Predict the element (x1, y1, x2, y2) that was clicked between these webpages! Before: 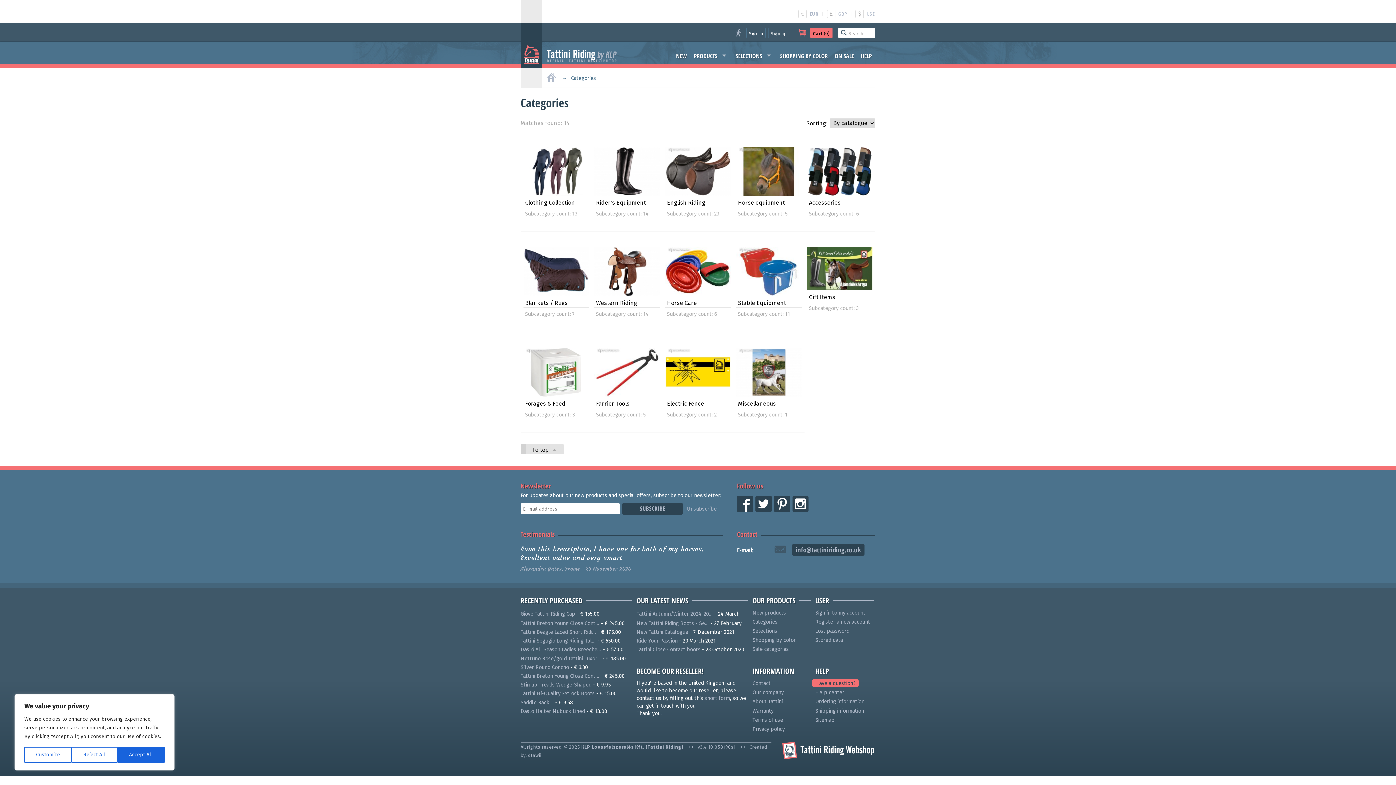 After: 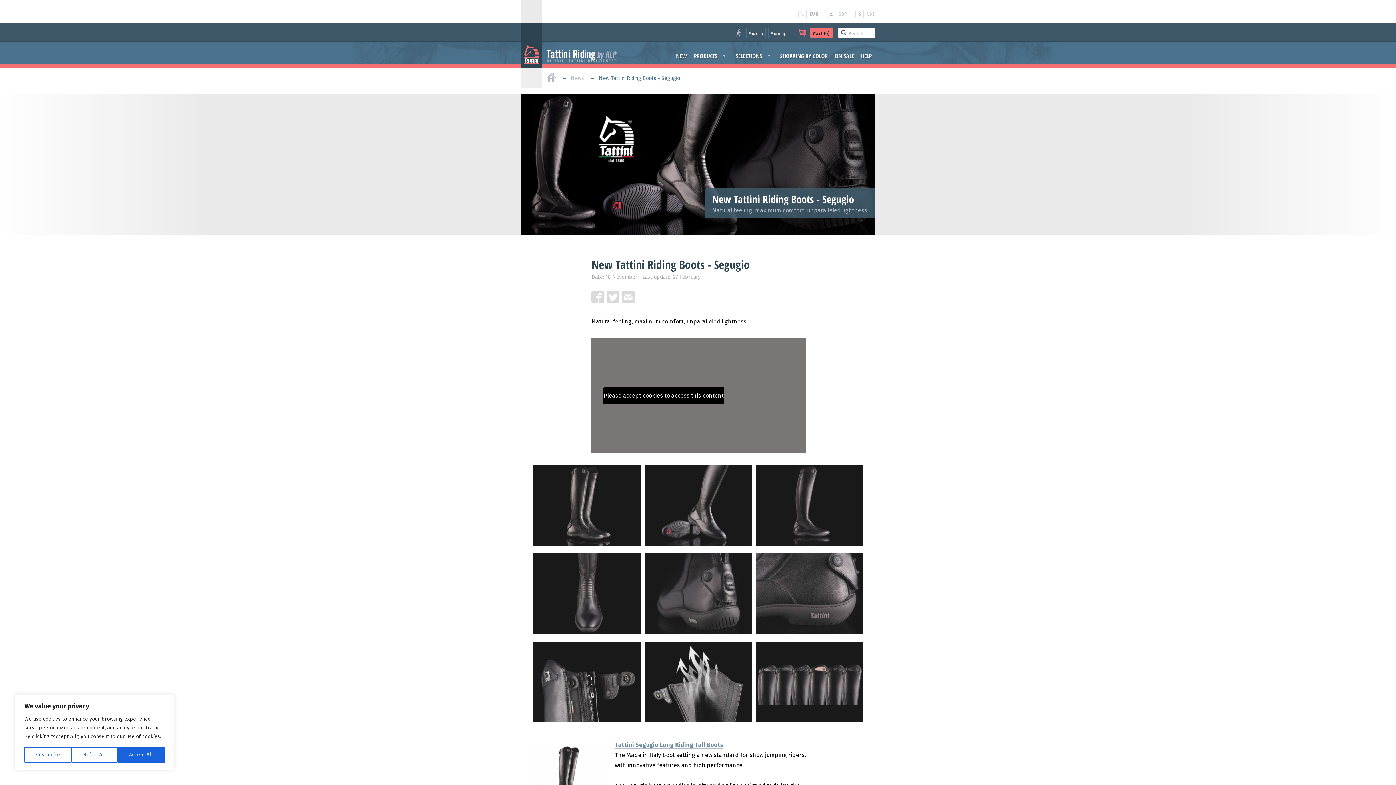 Action: label: New Tattini Riding Boots - Se… bbox: (636, 620, 709, 626)